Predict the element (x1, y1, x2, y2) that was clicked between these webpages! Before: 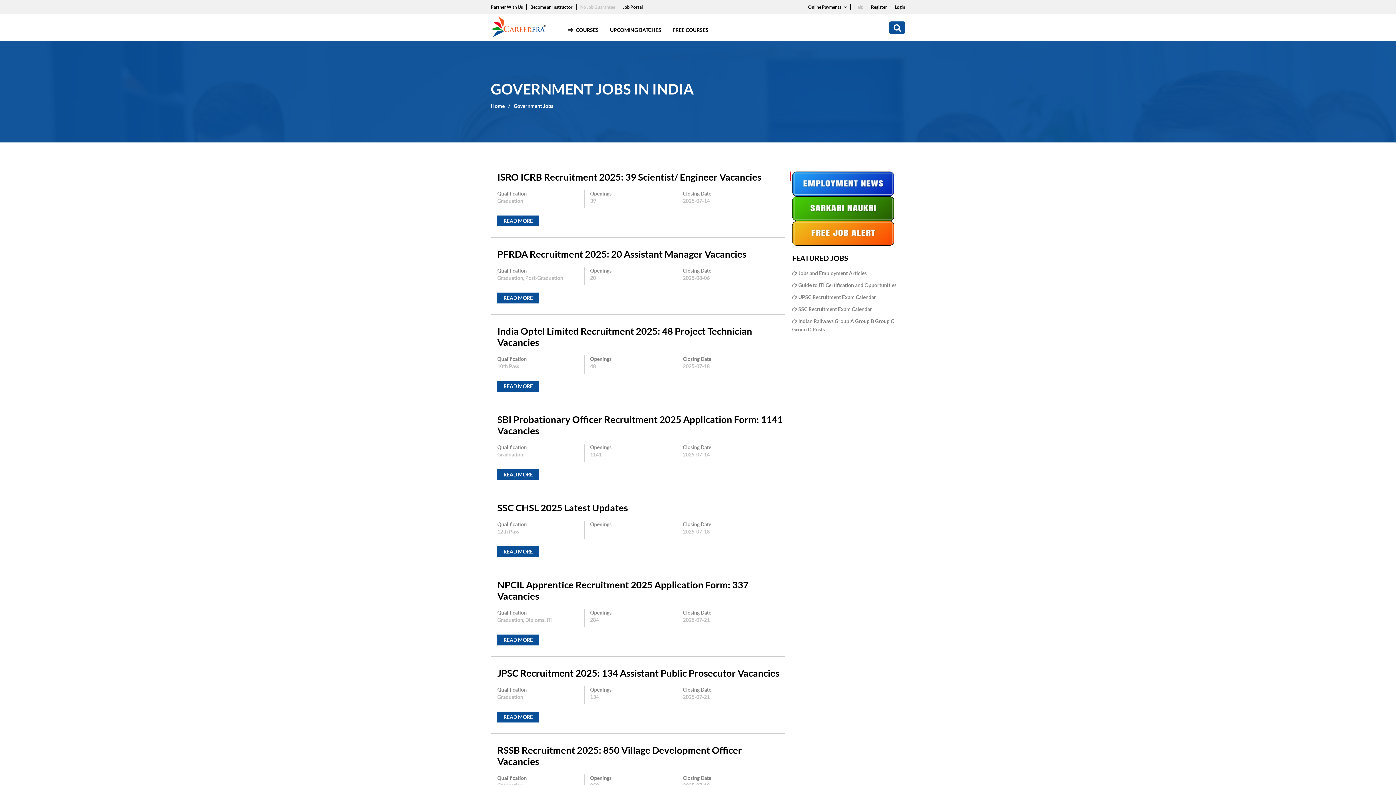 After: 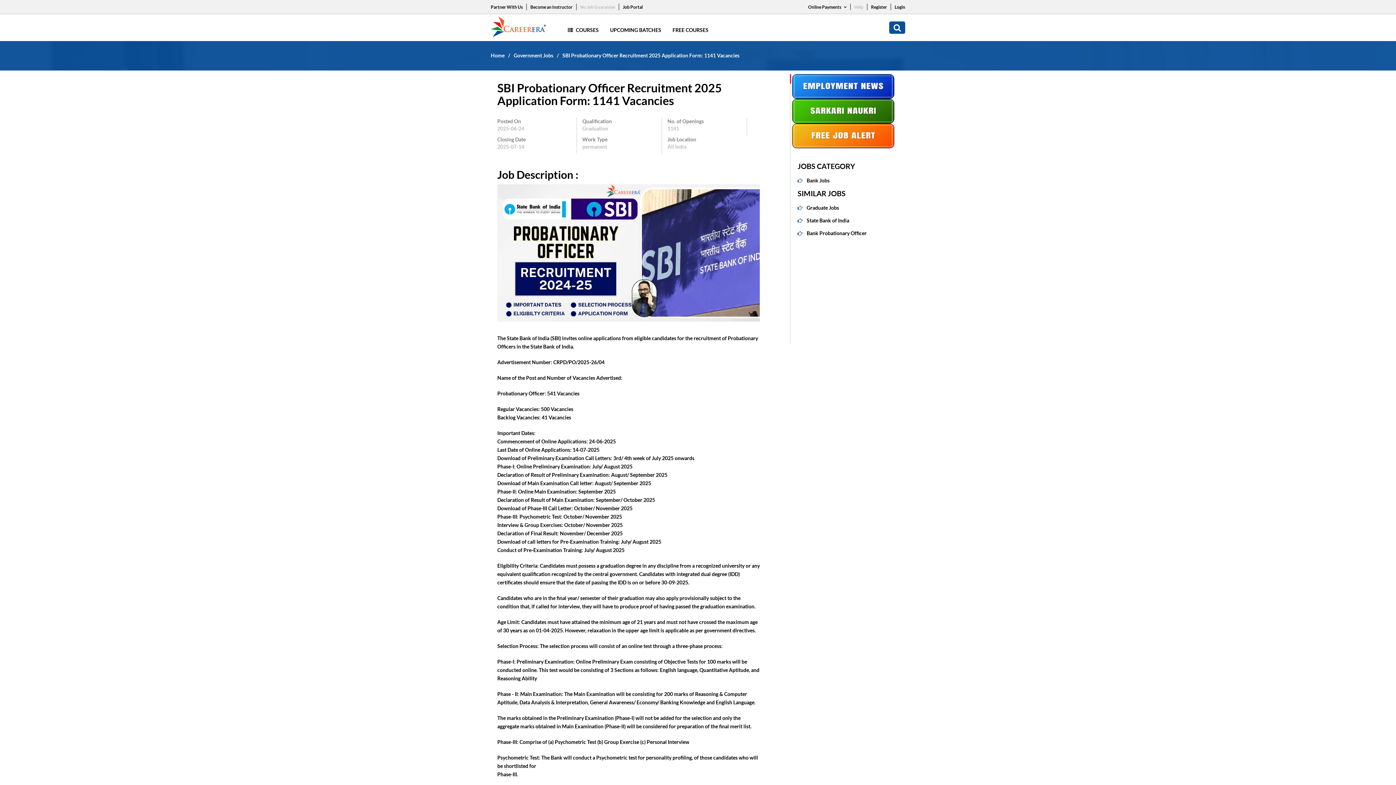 Action: label: SBI Probationary Officer Recruitment 2025 Application Form: 1141 Vacancies bbox: (497, 414, 785, 436)